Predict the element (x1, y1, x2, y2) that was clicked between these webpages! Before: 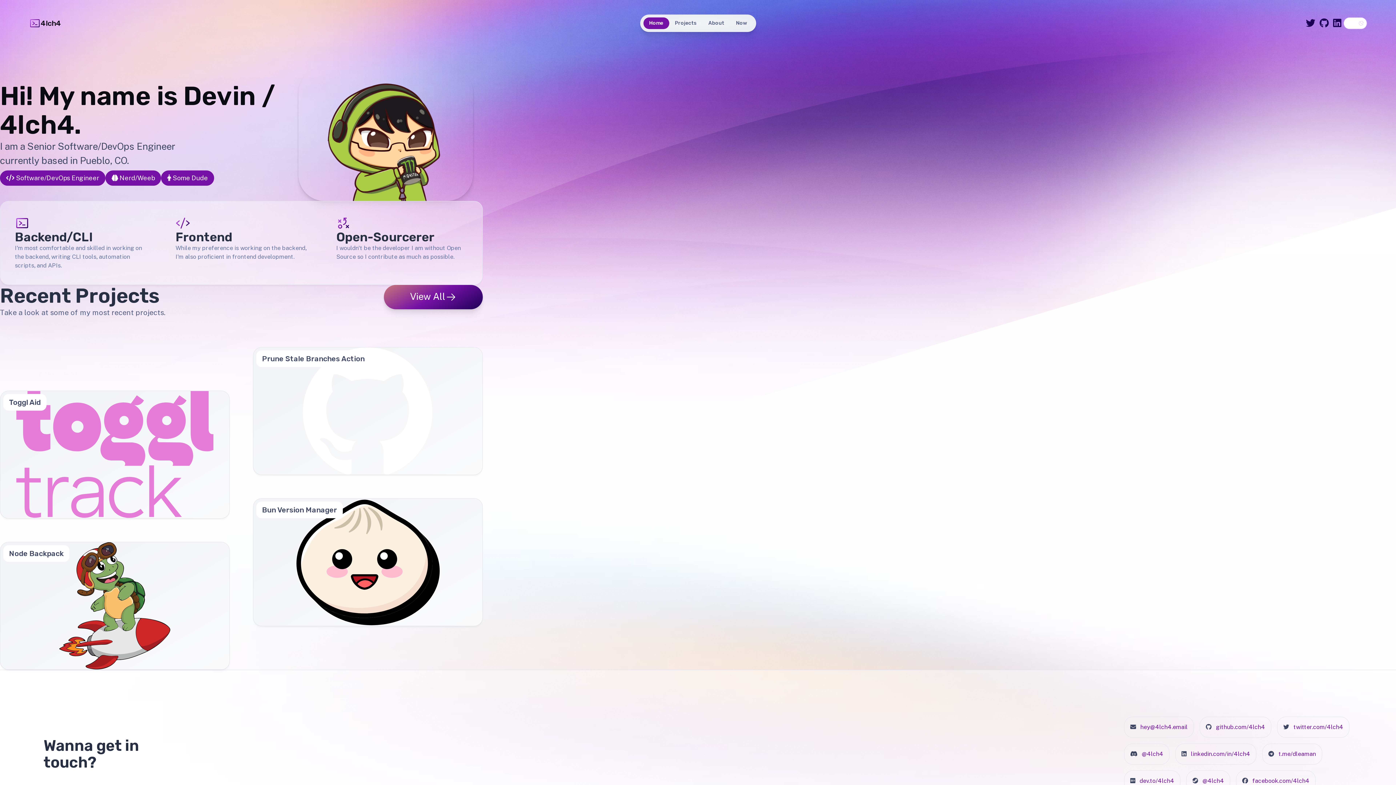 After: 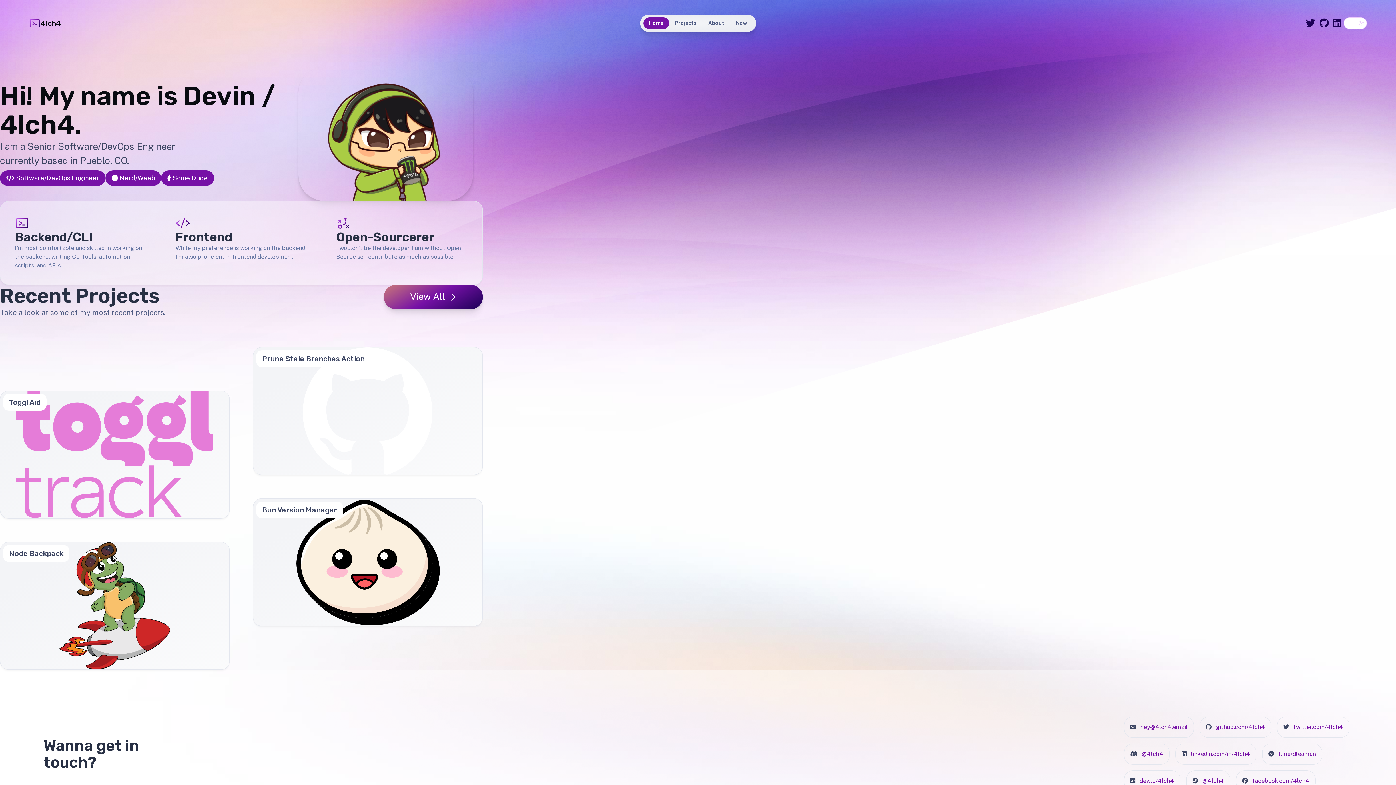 Action: label: twitter.com/4lch4 bbox: (1293, 723, 1343, 730)